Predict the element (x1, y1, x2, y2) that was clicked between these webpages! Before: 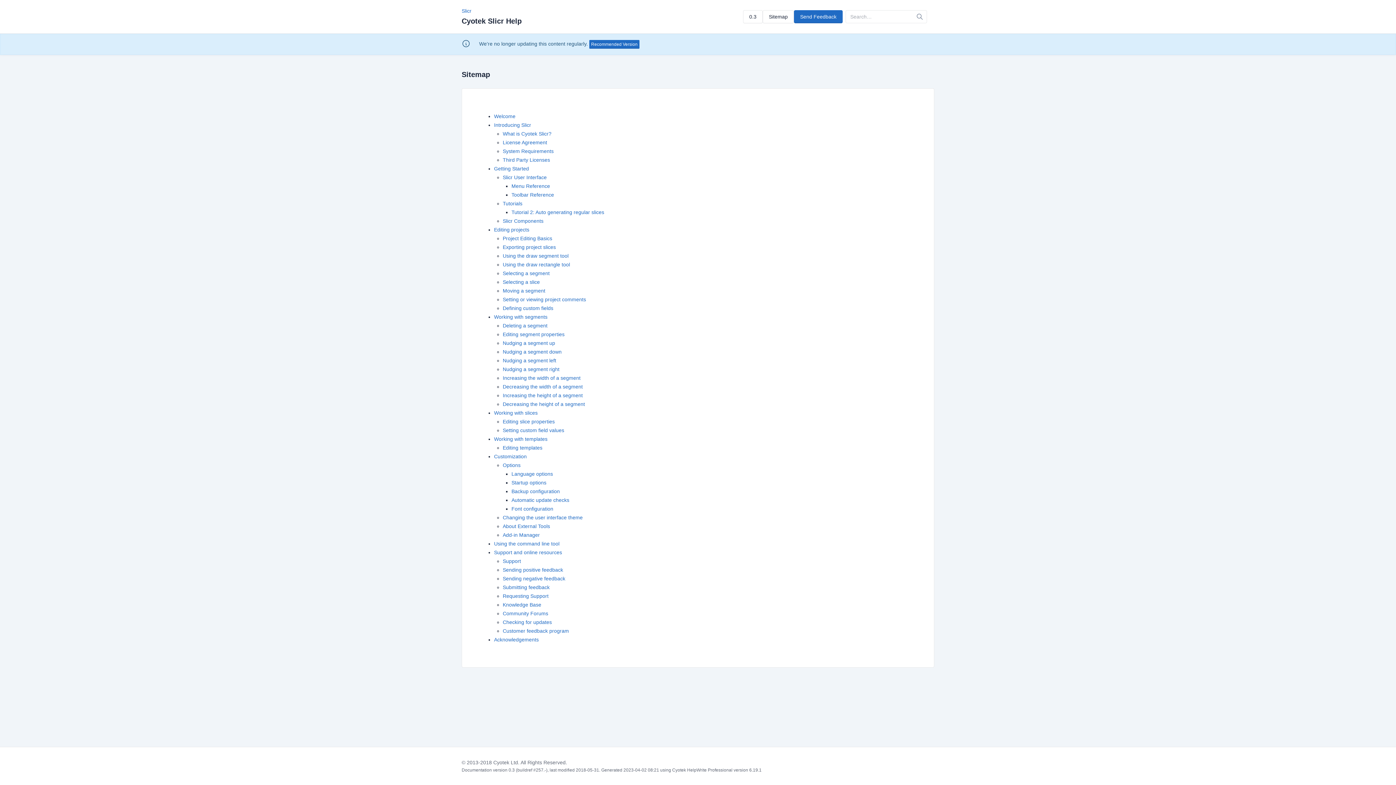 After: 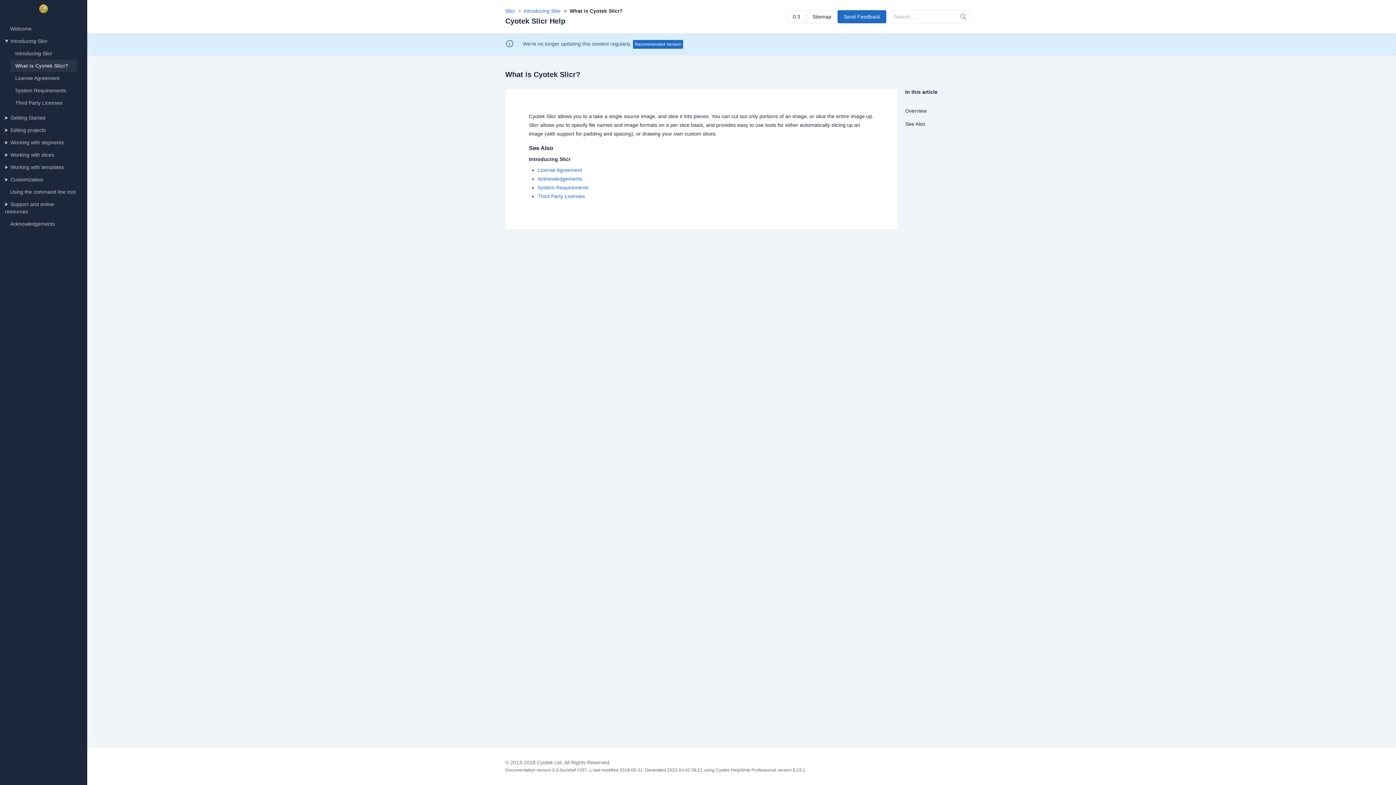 Action: label: What is Cyotek Slicr? bbox: (502, 130, 551, 136)